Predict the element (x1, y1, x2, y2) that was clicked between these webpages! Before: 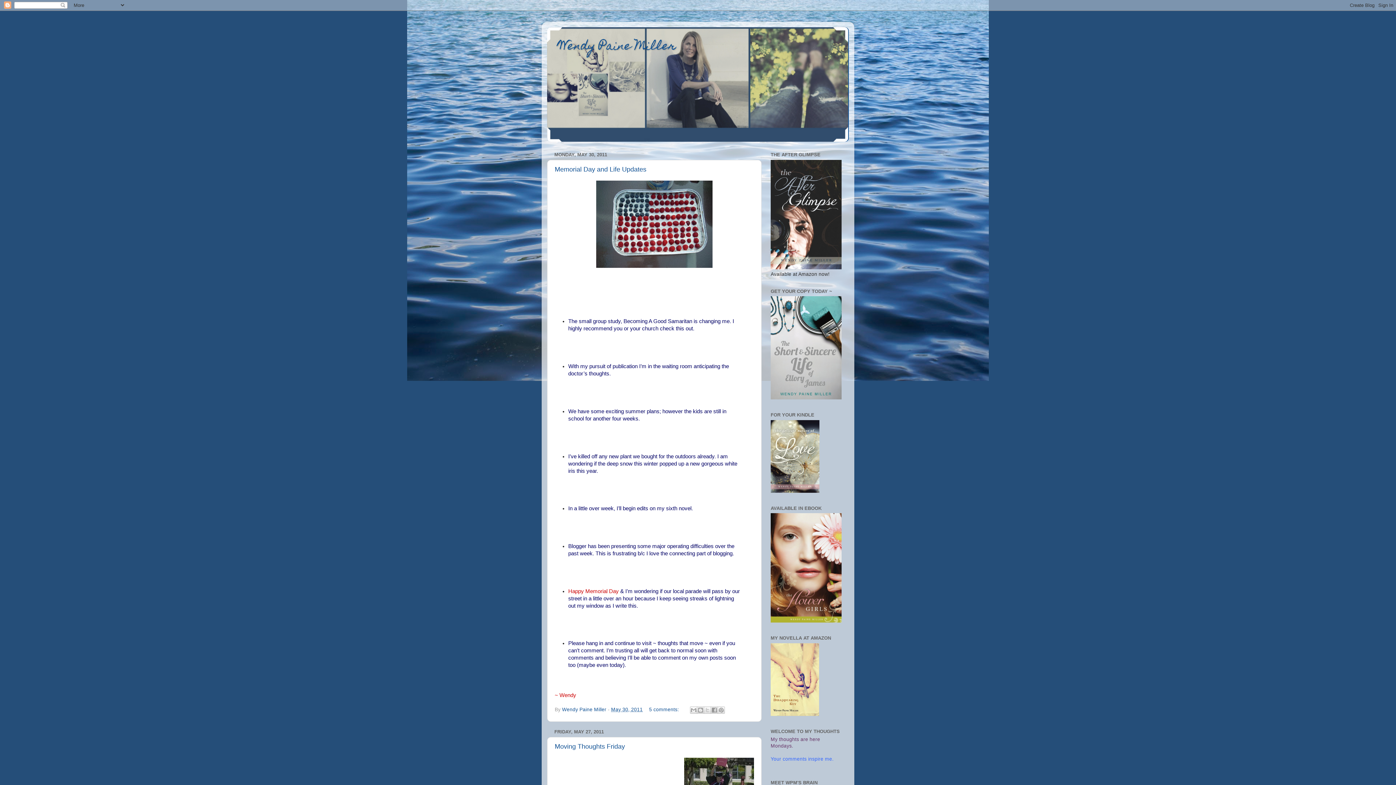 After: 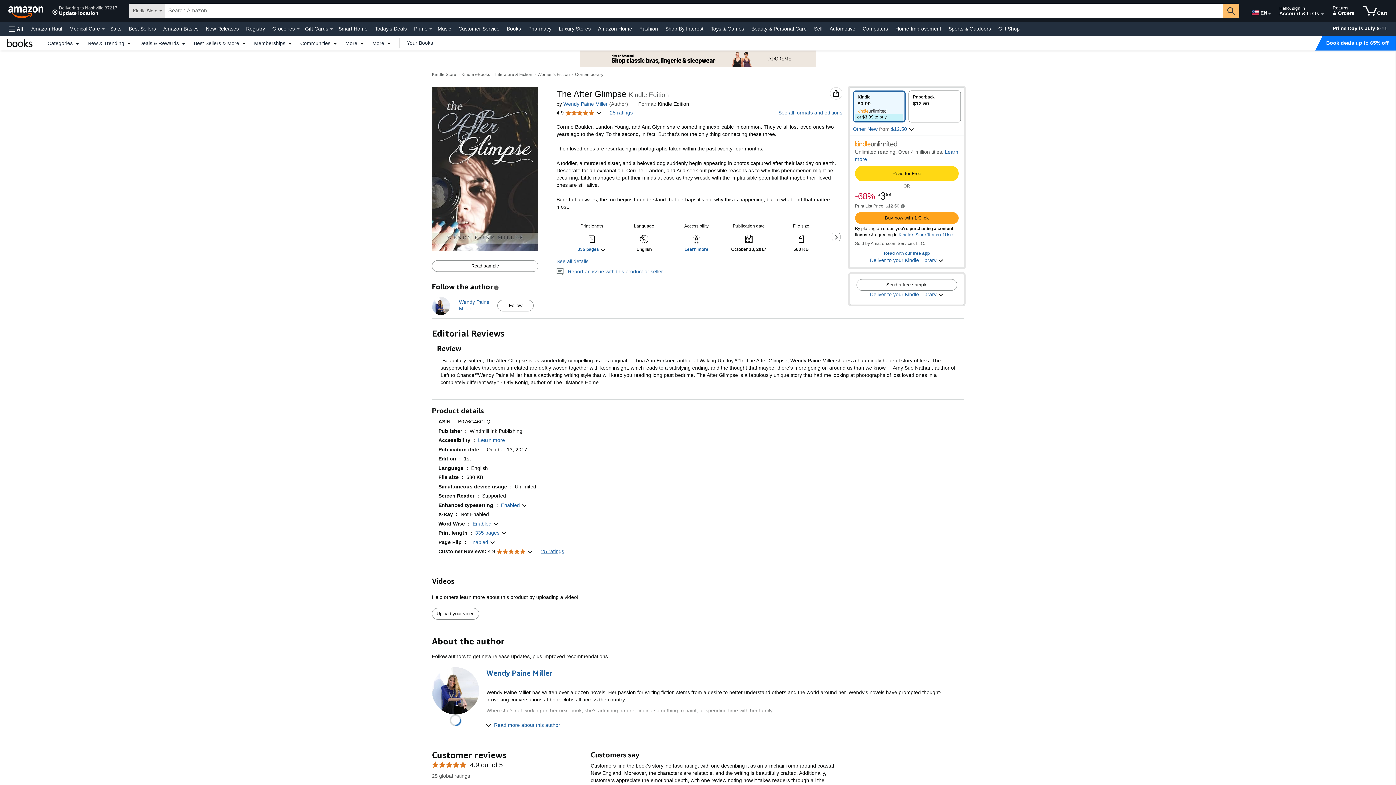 Action: bbox: (770, 265, 841, 270)